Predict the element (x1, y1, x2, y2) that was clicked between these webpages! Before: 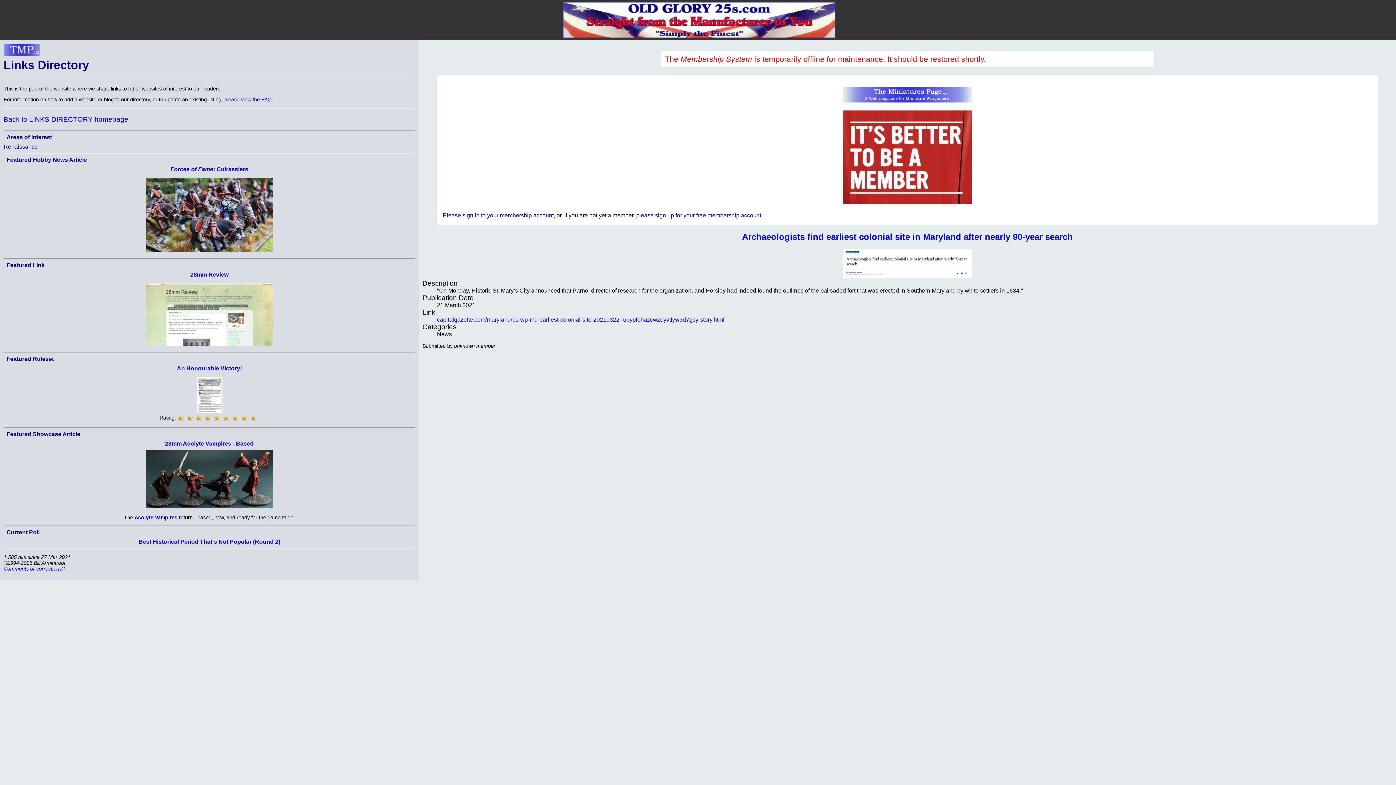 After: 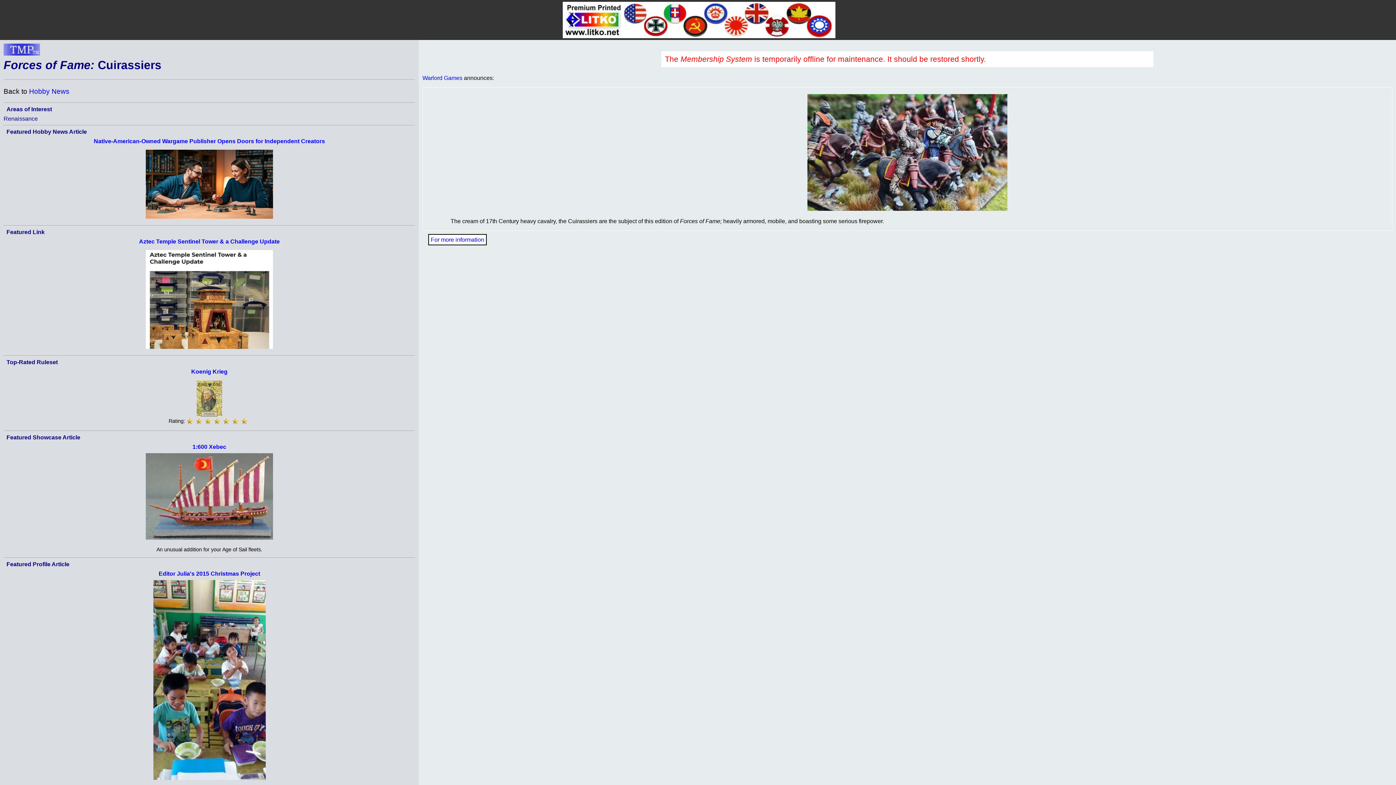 Action: bbox: (145, 247, 273, 253)